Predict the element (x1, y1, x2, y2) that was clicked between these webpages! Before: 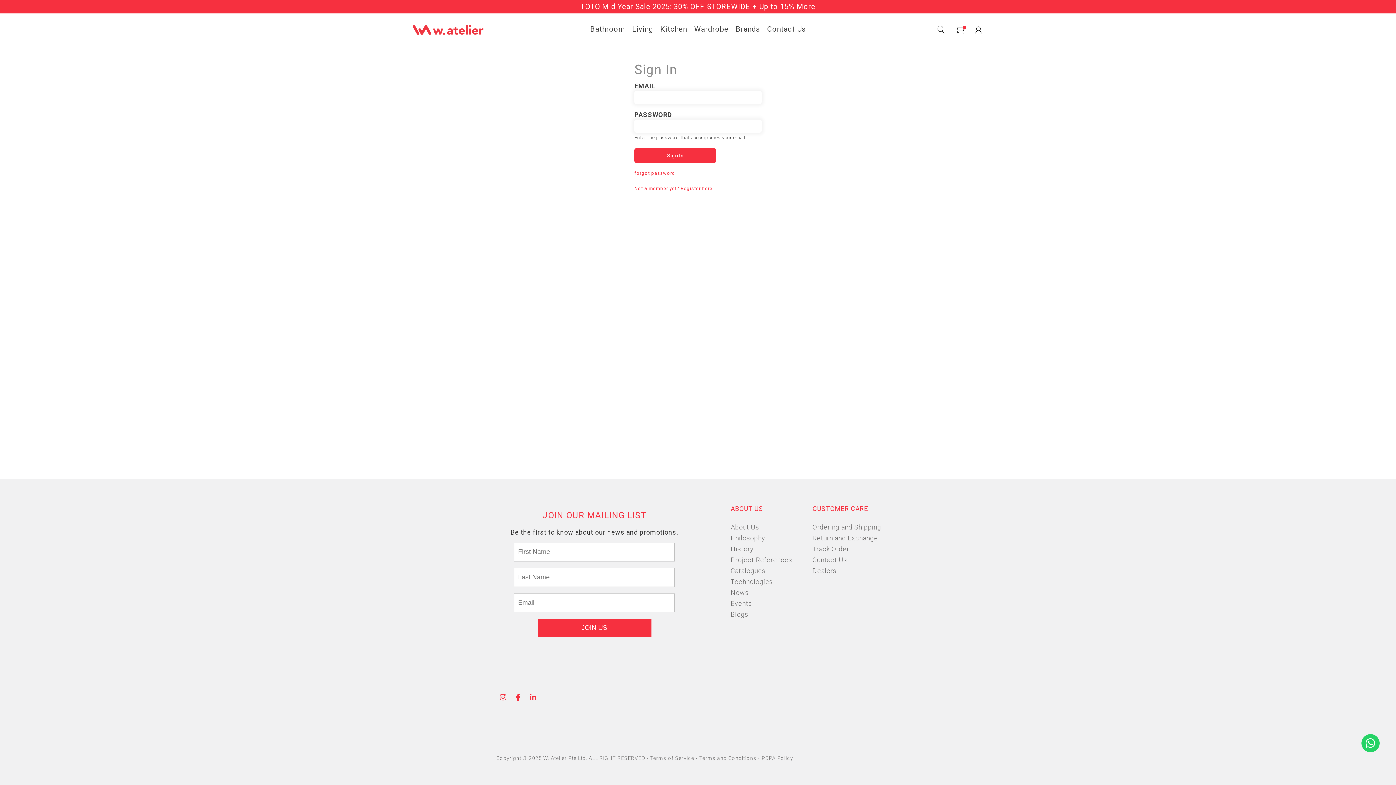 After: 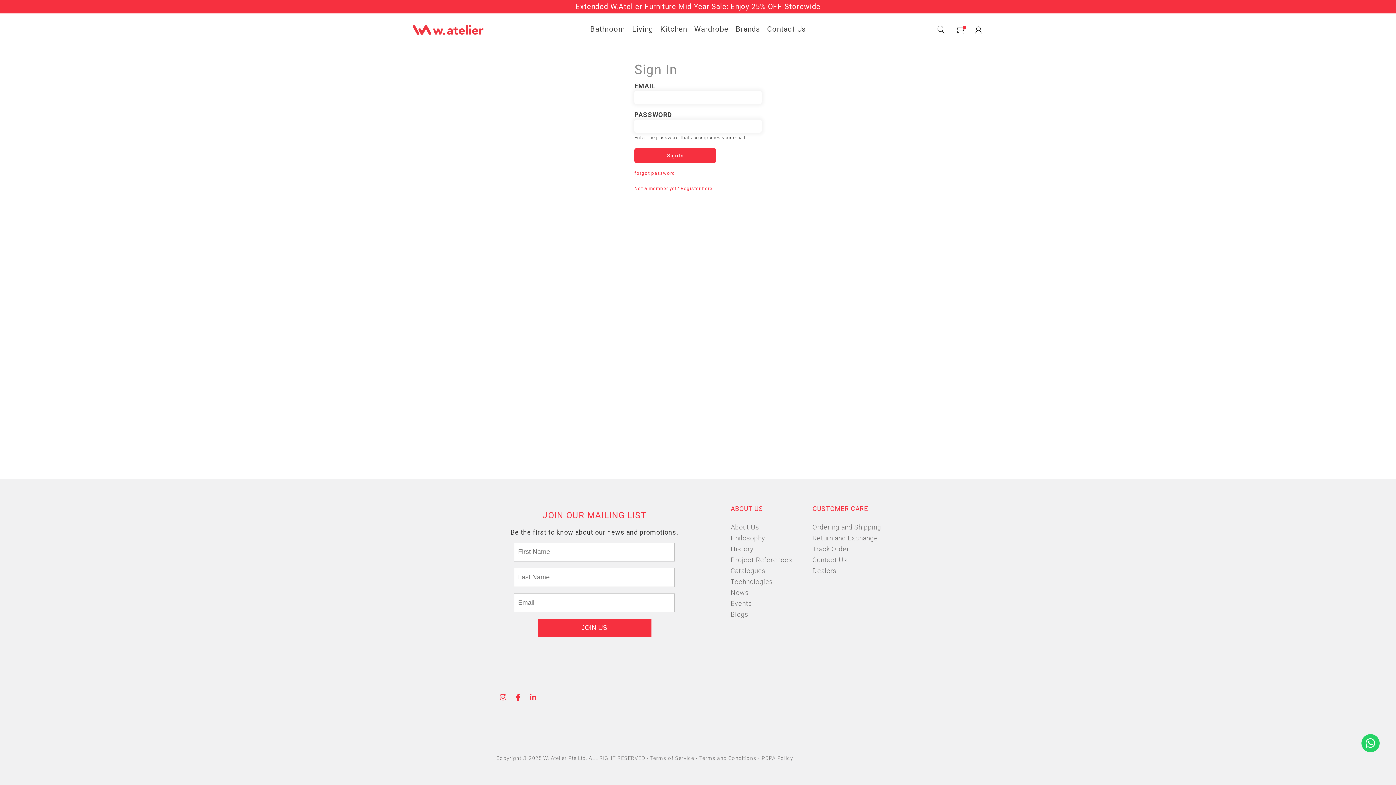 Action: bbox: (530, 693, 536, 702)